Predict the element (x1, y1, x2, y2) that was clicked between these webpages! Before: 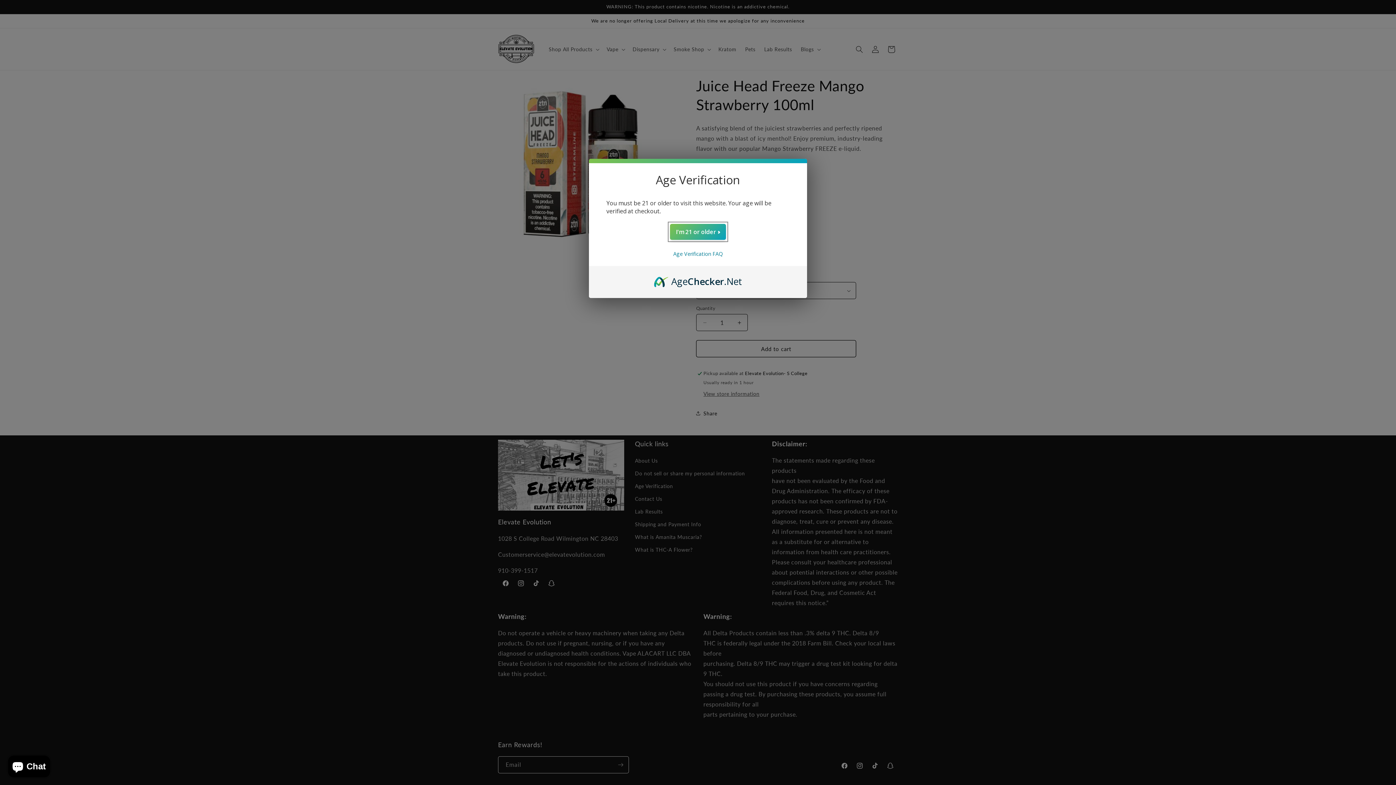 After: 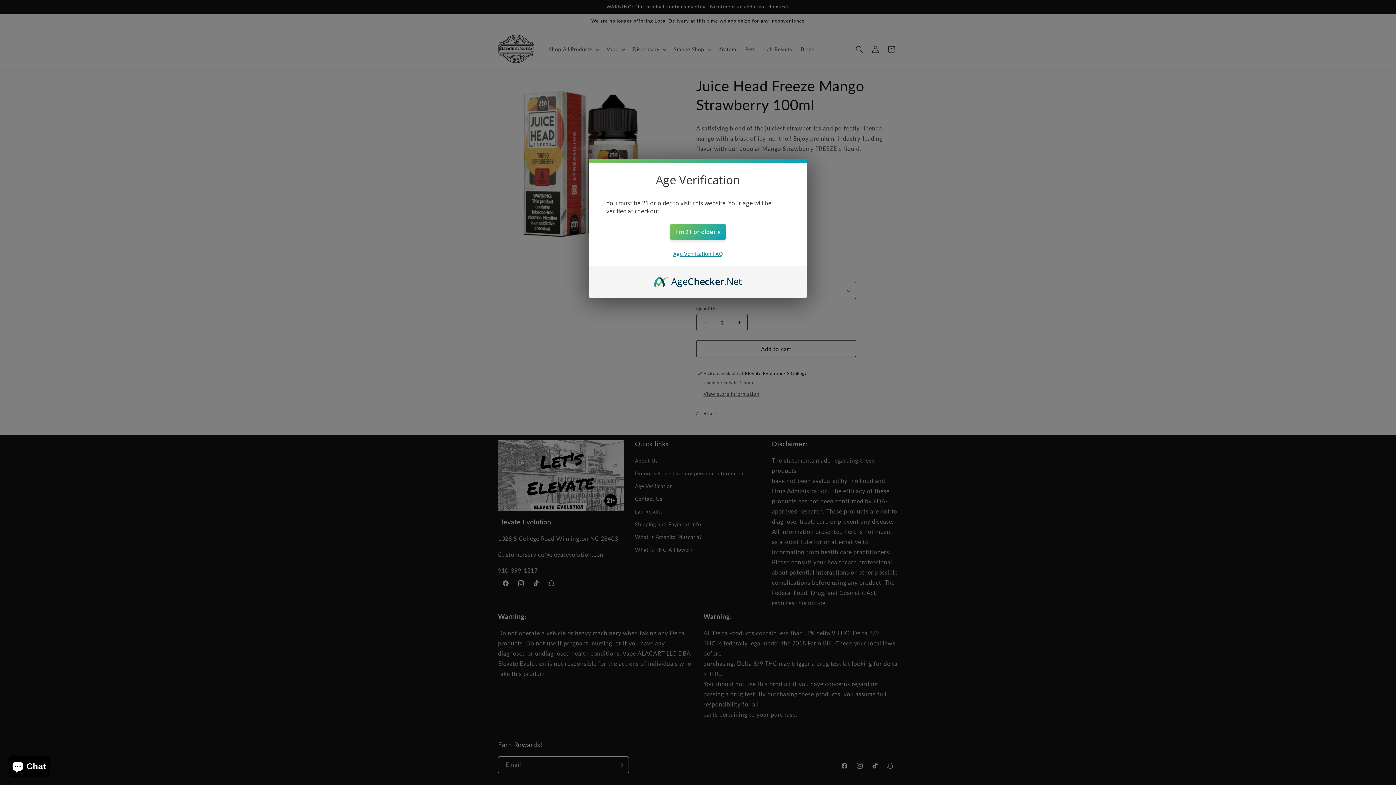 Action: label: Age Verification FAQ bbox: (673, 250, 722, 257)